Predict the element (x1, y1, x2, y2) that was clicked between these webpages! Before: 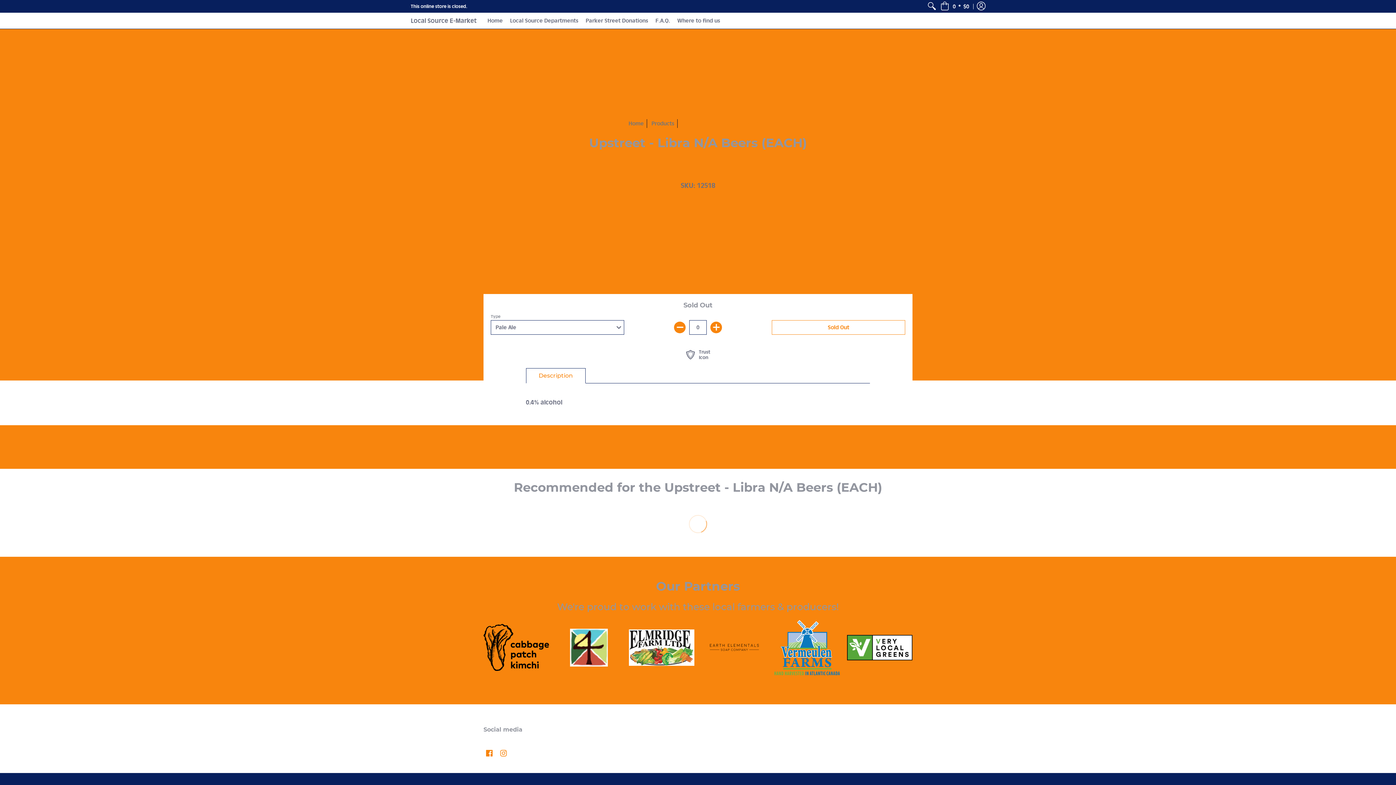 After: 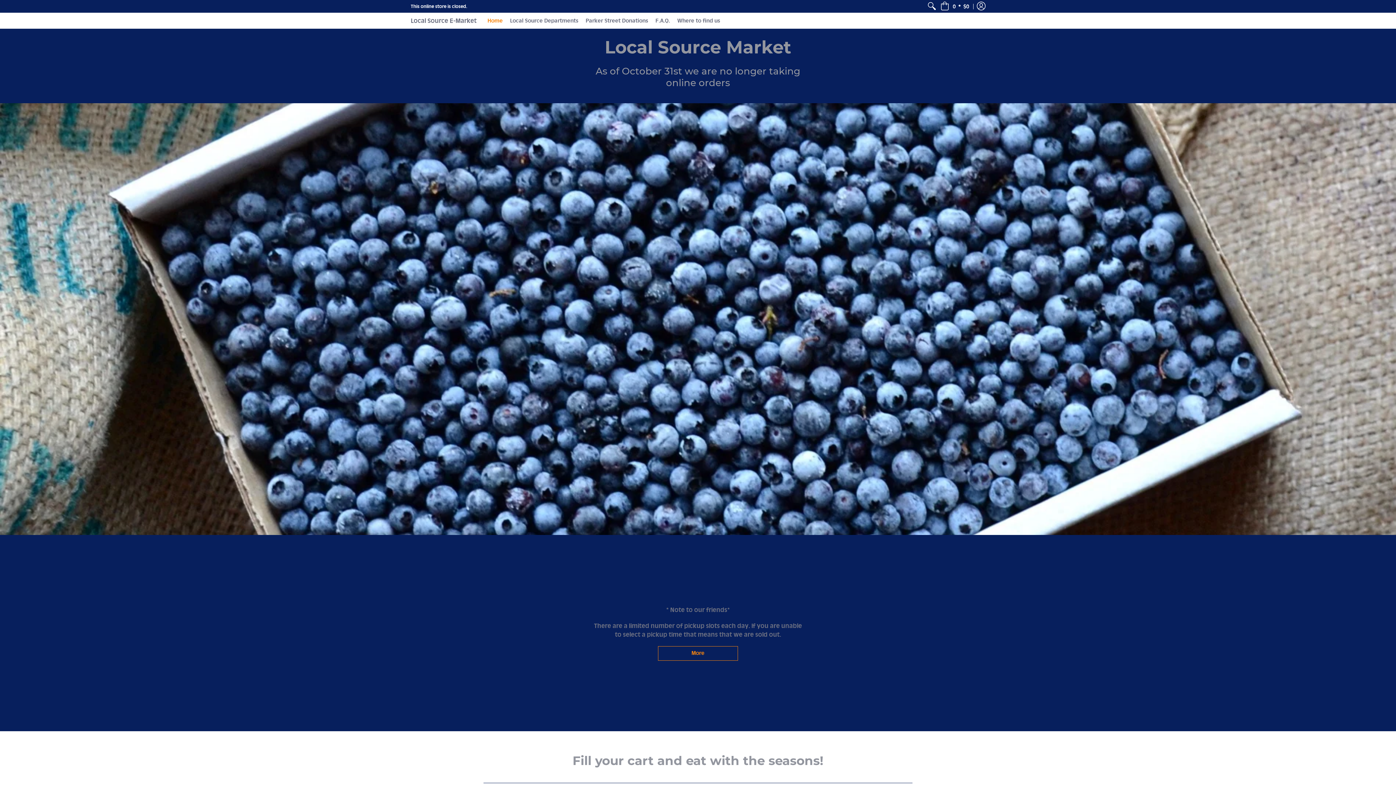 Action: label: Local Source E-Market bbox: (410, 12, 476, 28)